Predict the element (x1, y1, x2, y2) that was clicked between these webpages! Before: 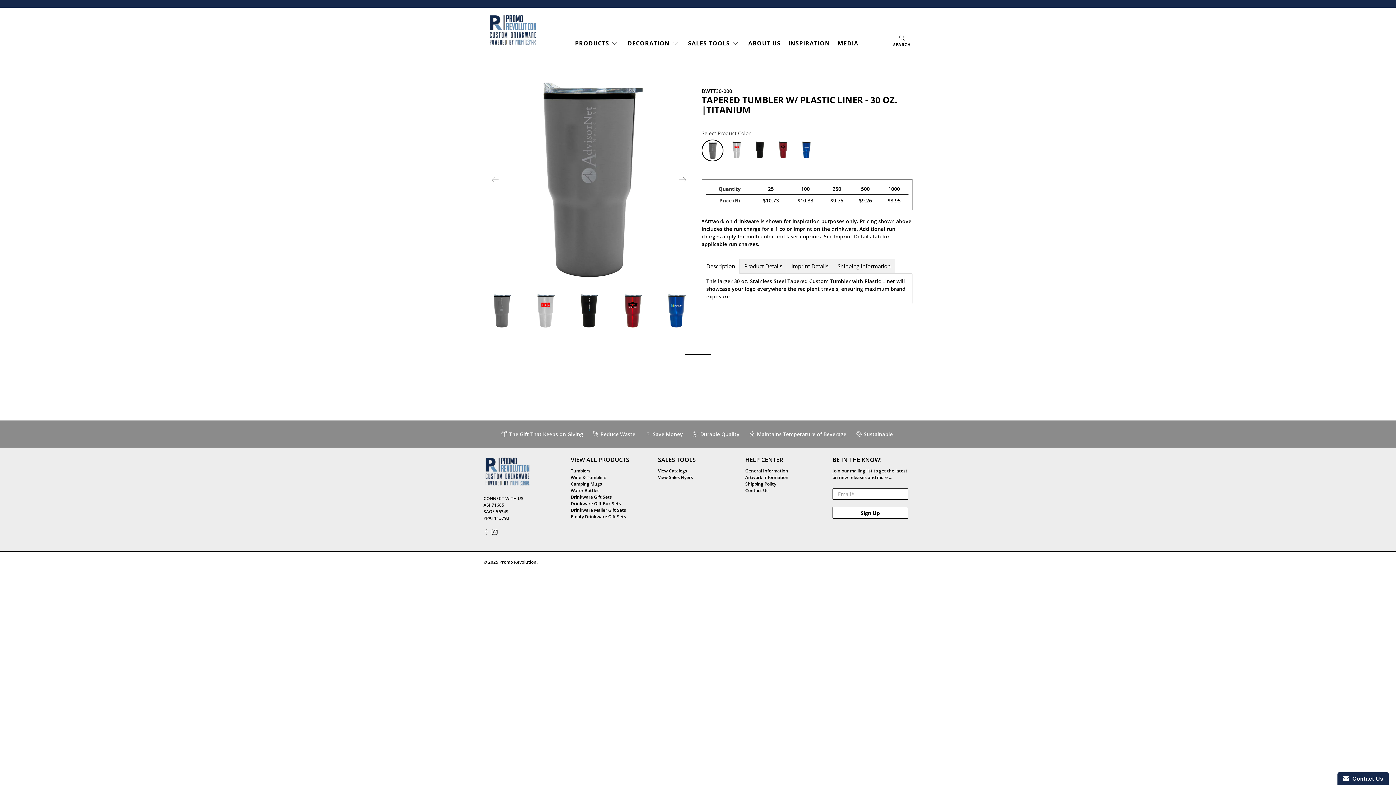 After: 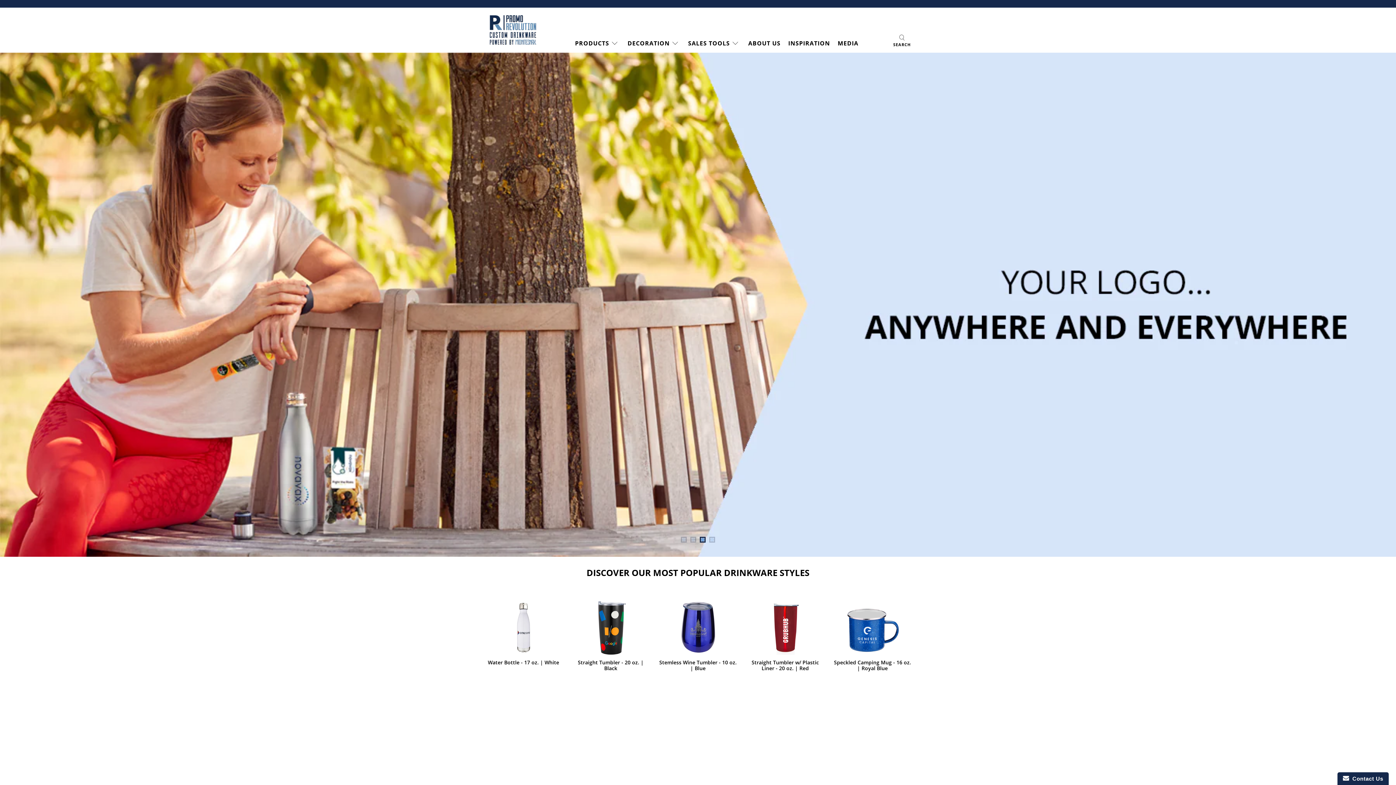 Action: bbox: (487, 12, 538, 47)